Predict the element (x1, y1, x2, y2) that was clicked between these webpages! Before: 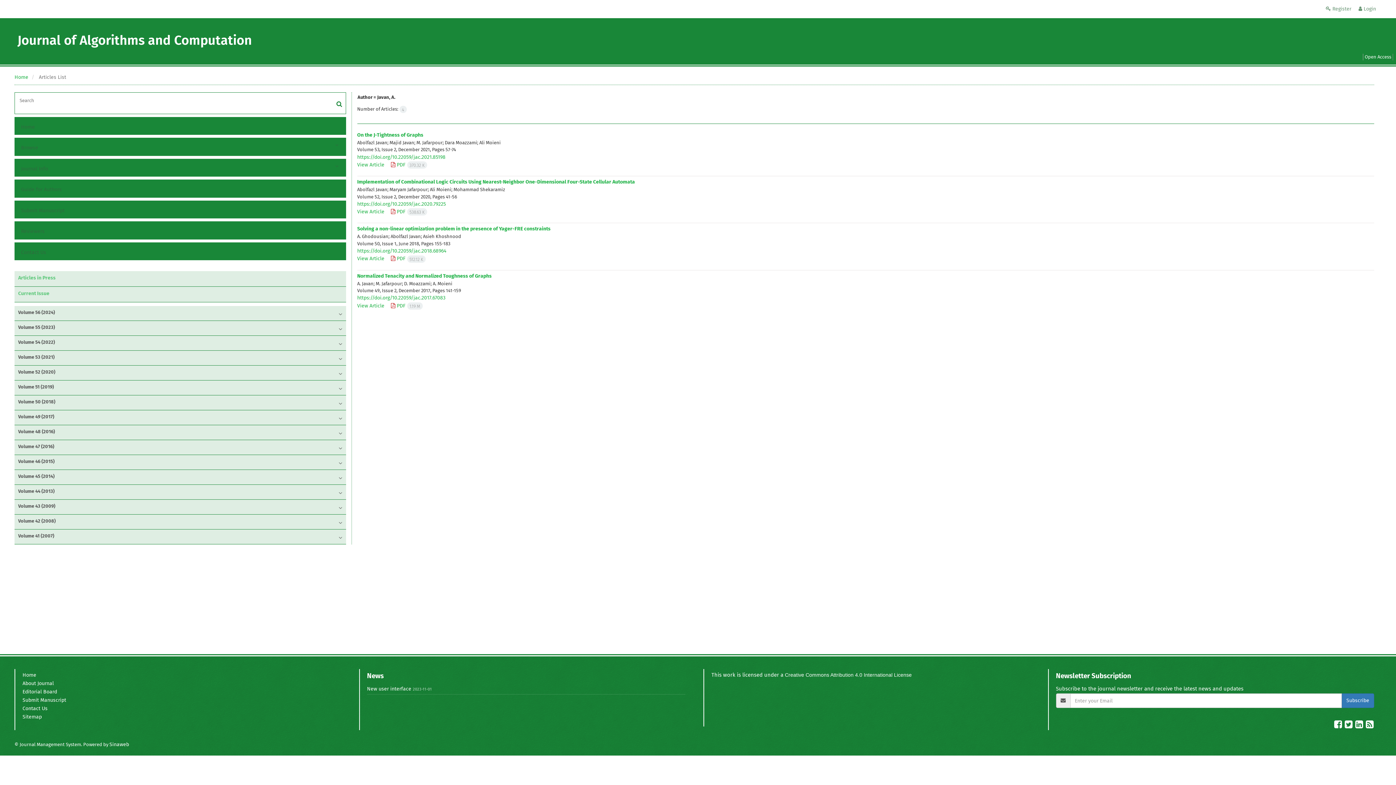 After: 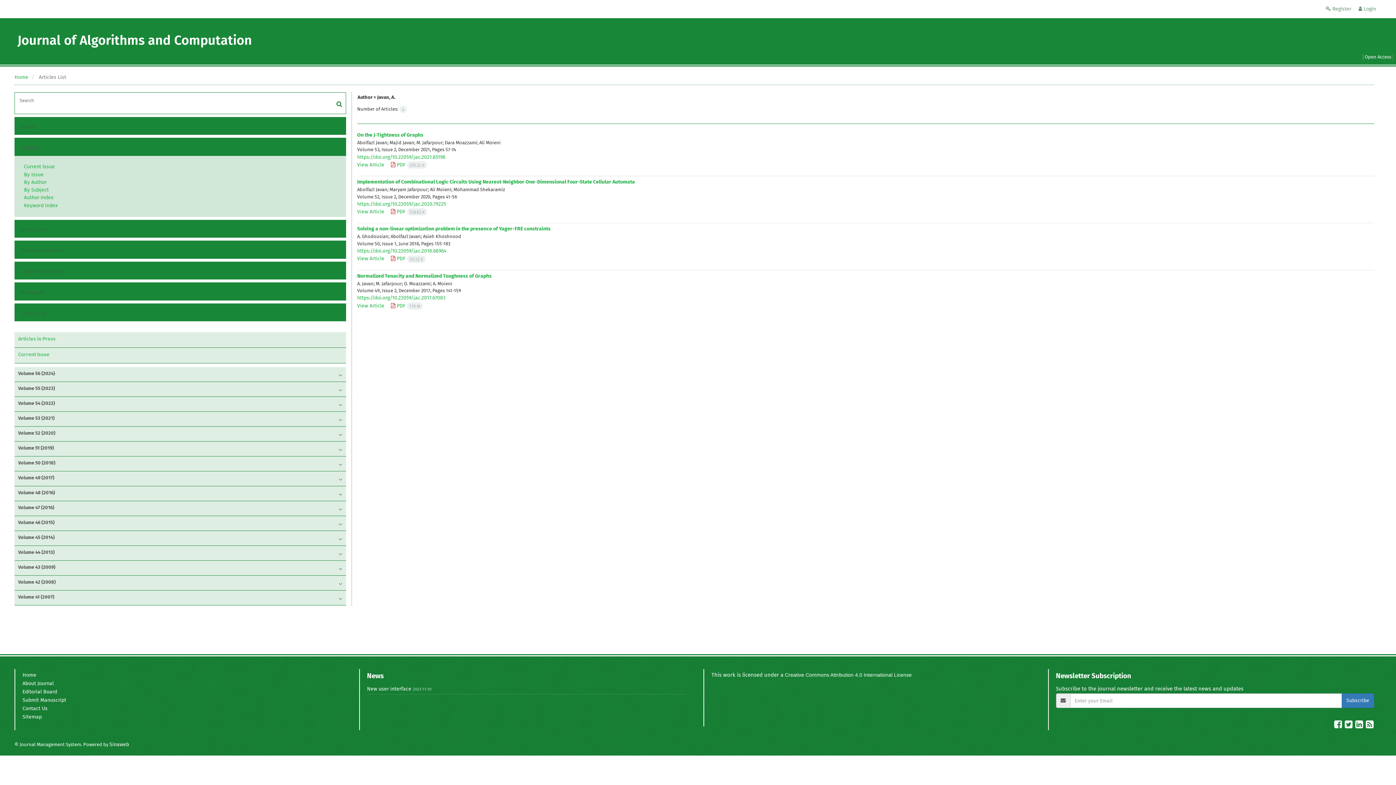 Action: bbox: (19, 142, 330, 153) label: Browse